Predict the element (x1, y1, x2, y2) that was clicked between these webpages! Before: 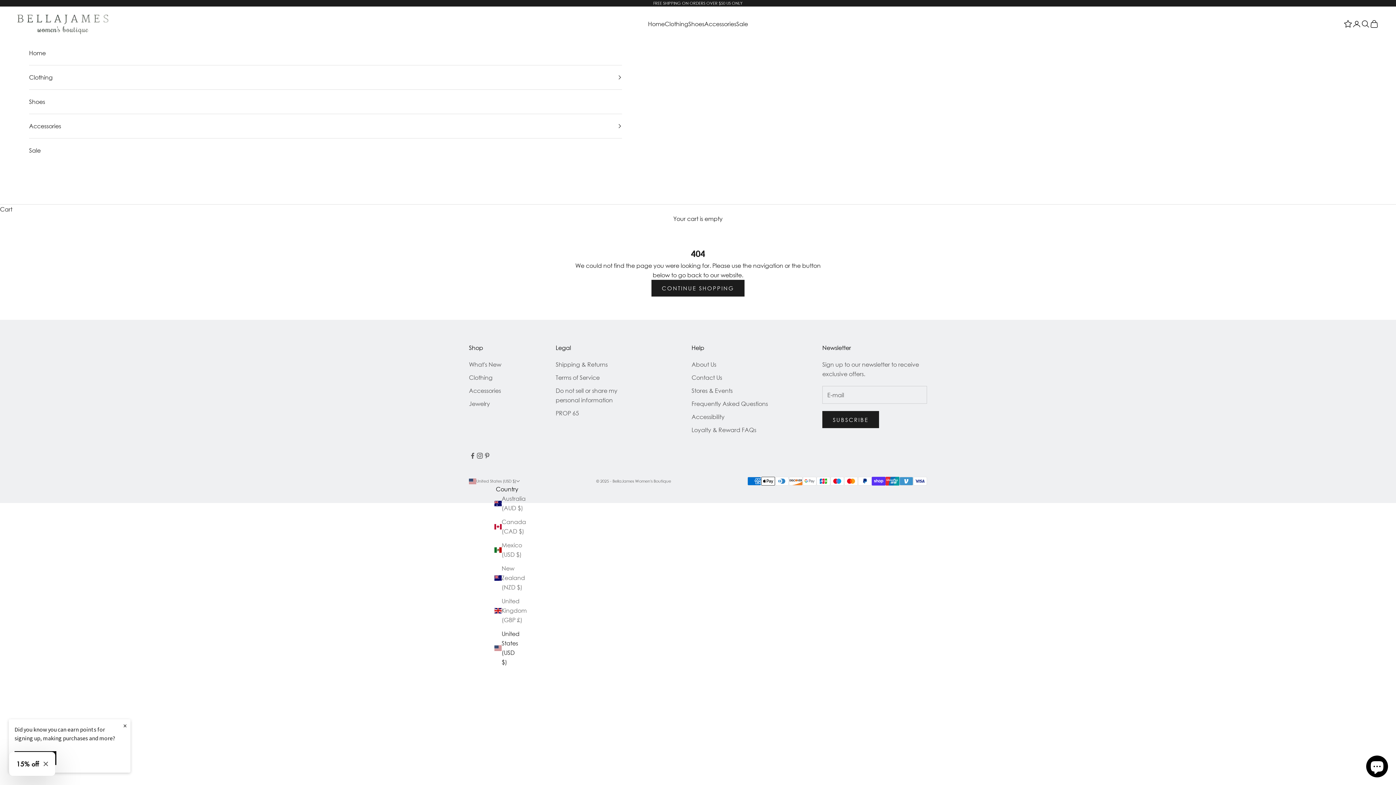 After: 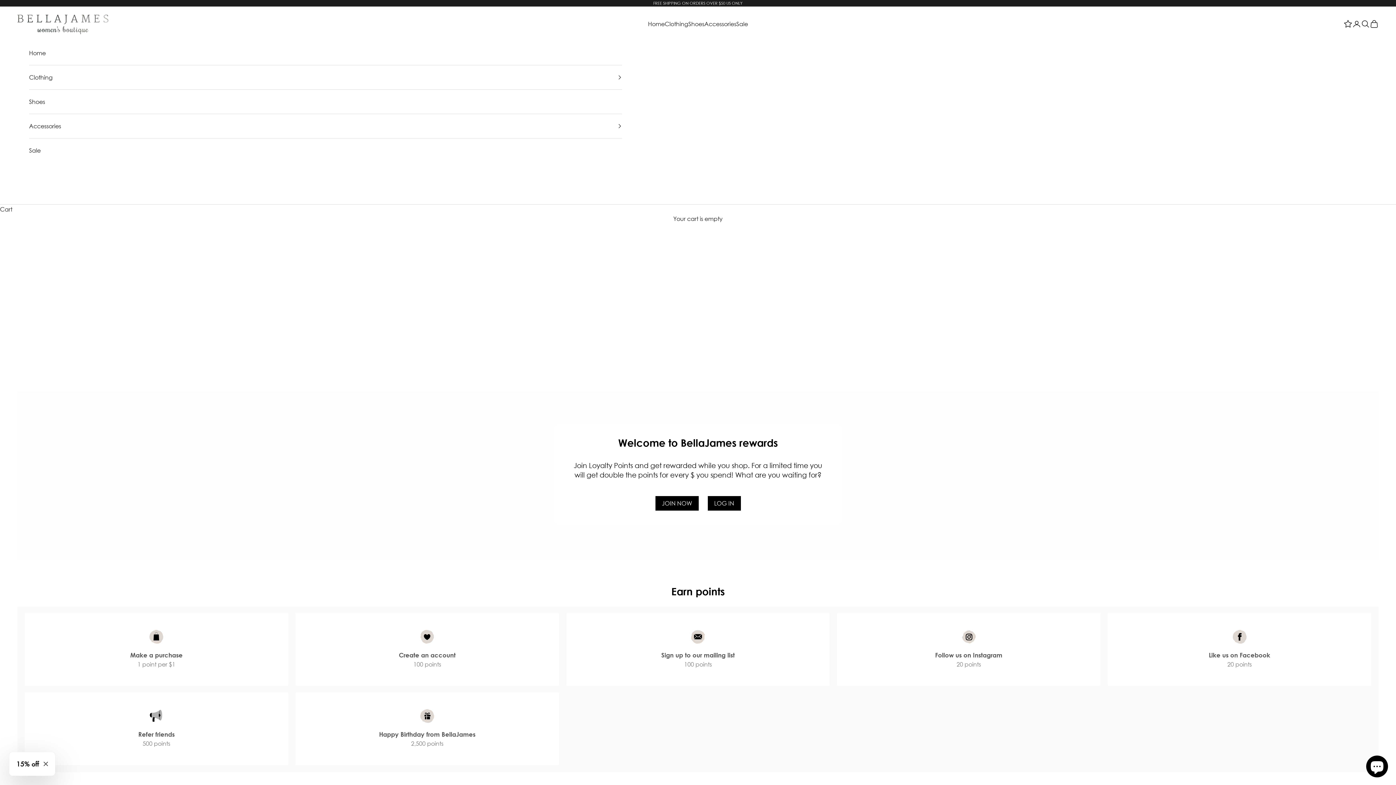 Action: label: Loyalty & Rewards bbox: (1344, 19, 1352, 28)